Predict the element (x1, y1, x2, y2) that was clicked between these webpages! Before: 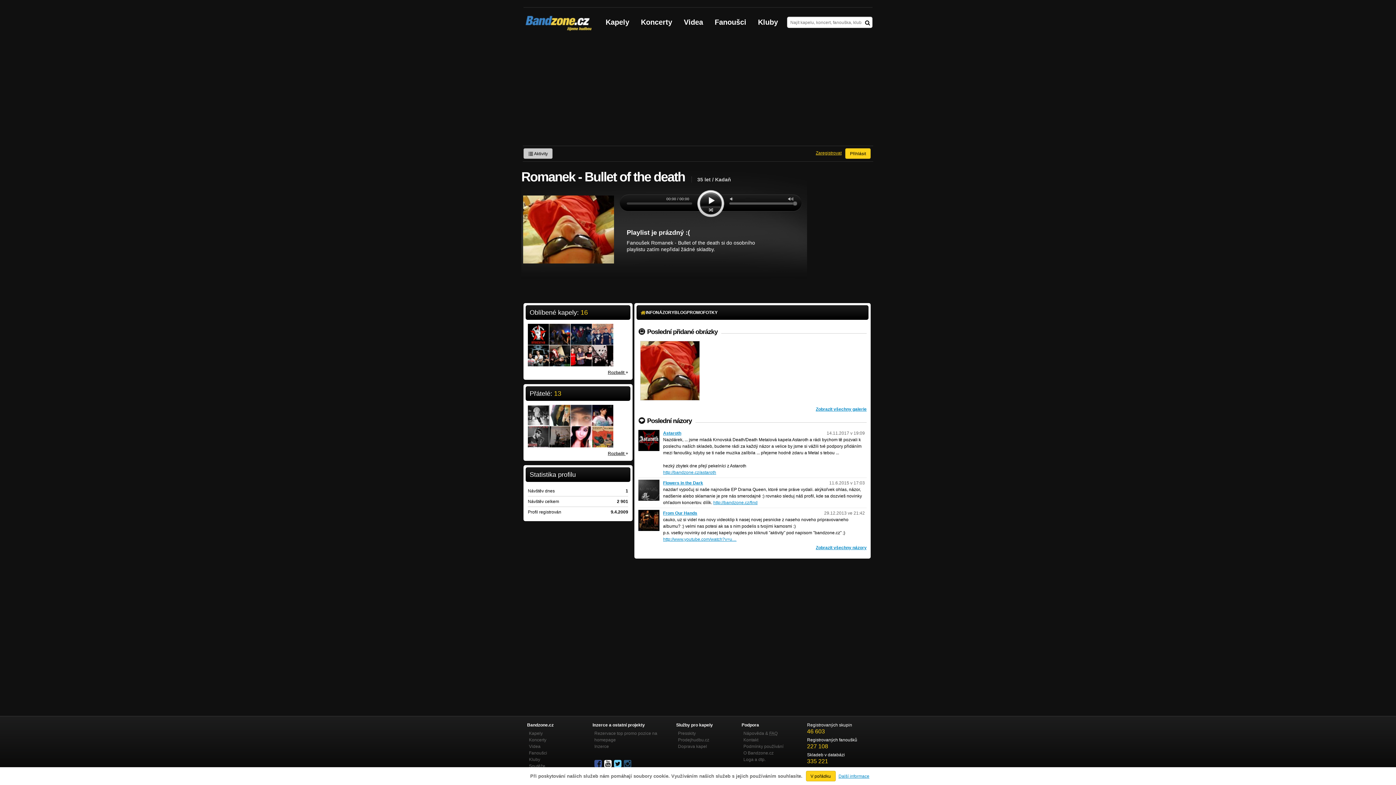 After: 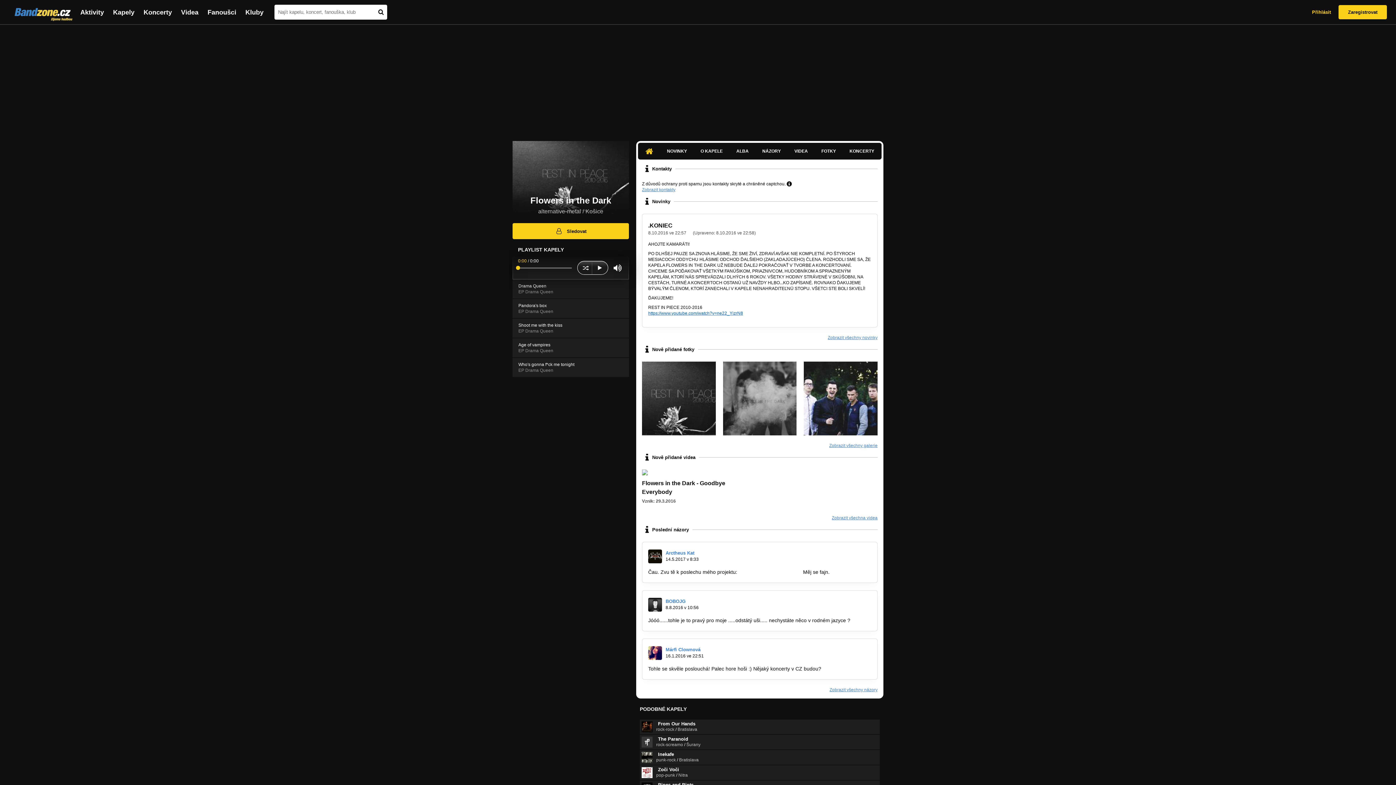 Action: bbox: (663, 480, 703, 485) label: Flowers in the Dark